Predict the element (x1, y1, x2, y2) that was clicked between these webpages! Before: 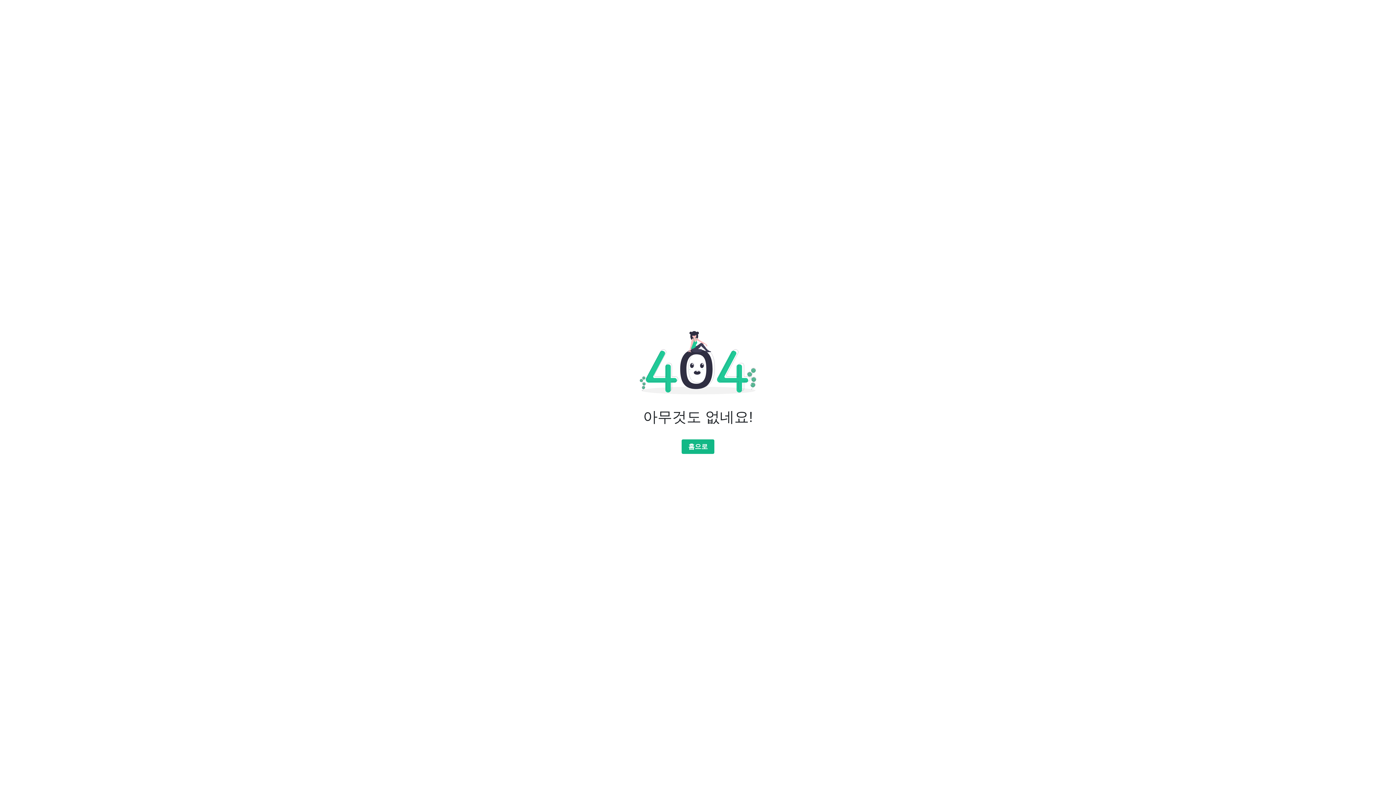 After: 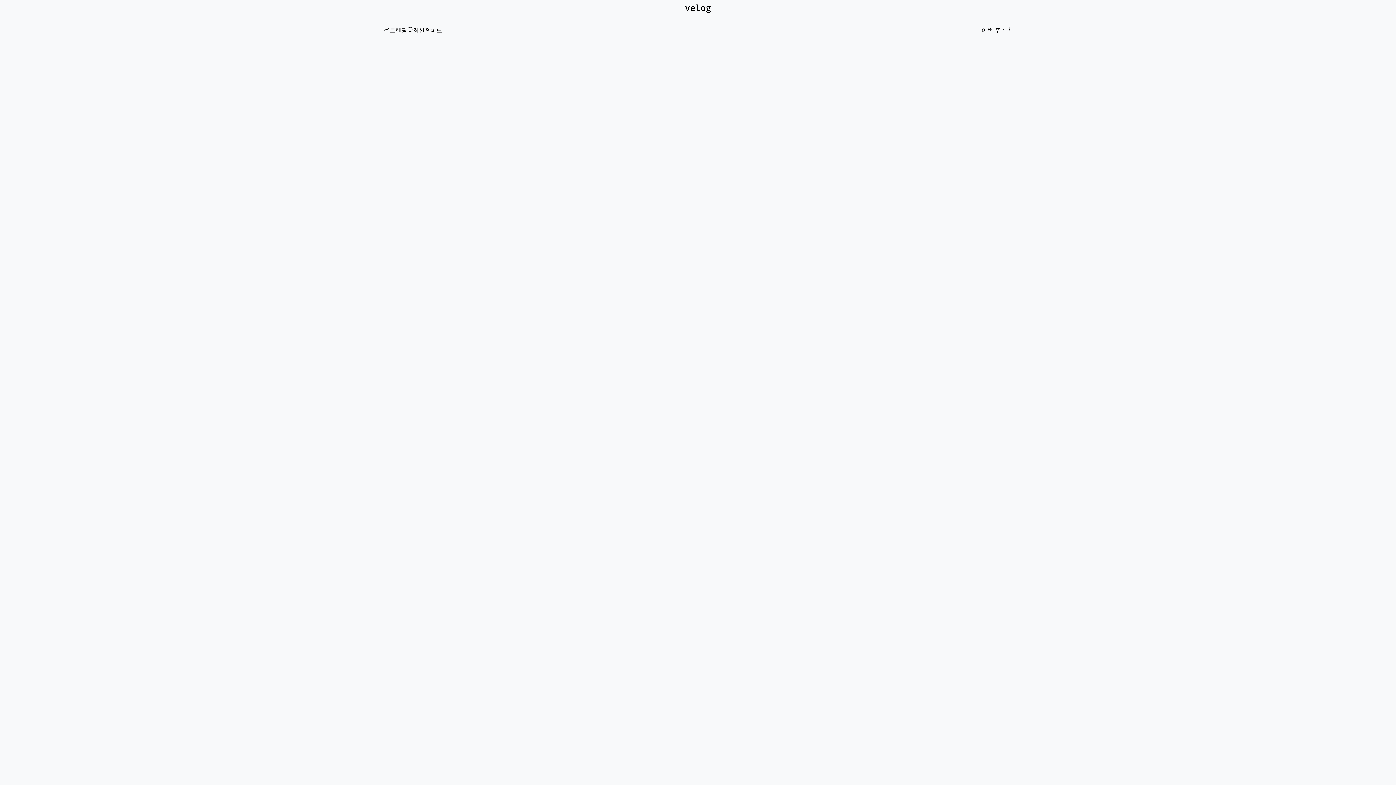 Action: bbox: (681, 439, 714, 454) label: 홈으로